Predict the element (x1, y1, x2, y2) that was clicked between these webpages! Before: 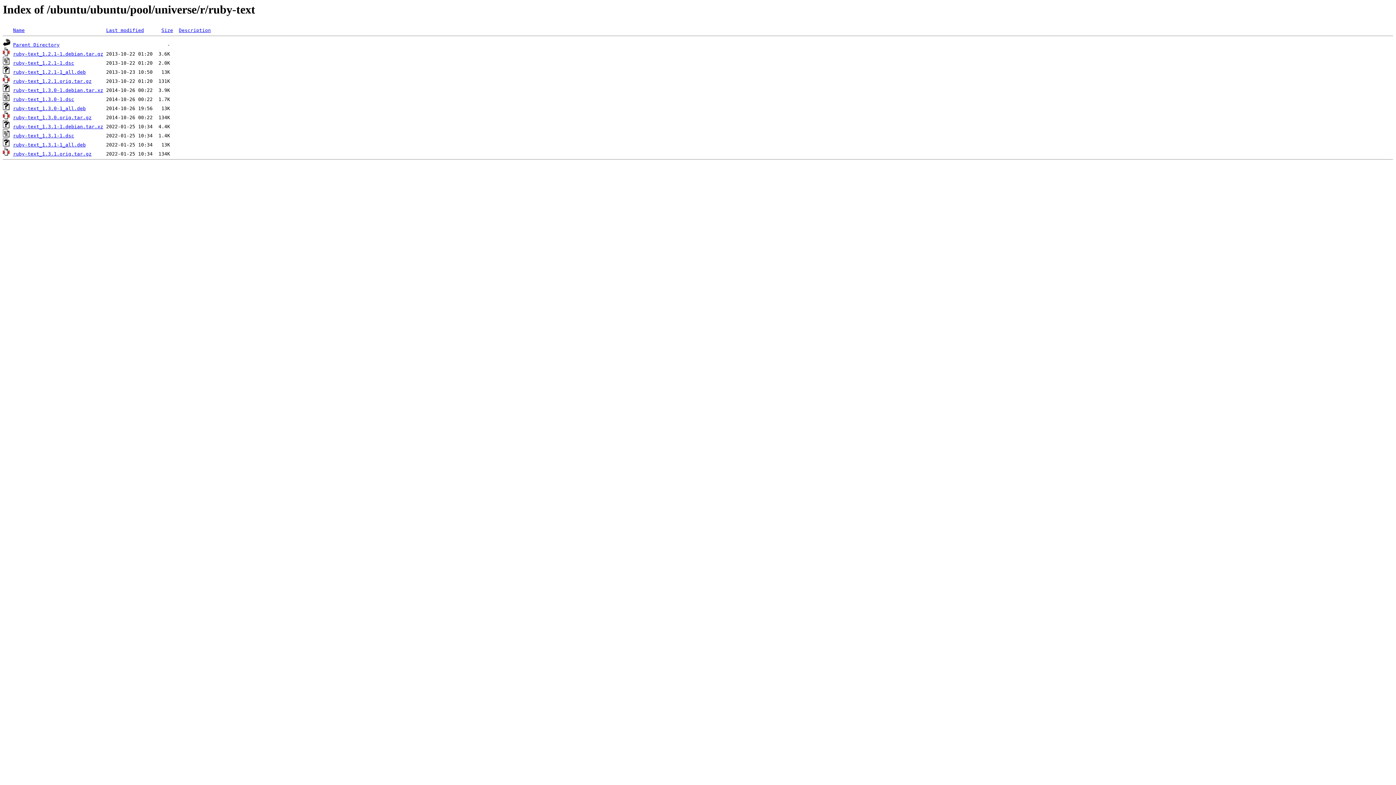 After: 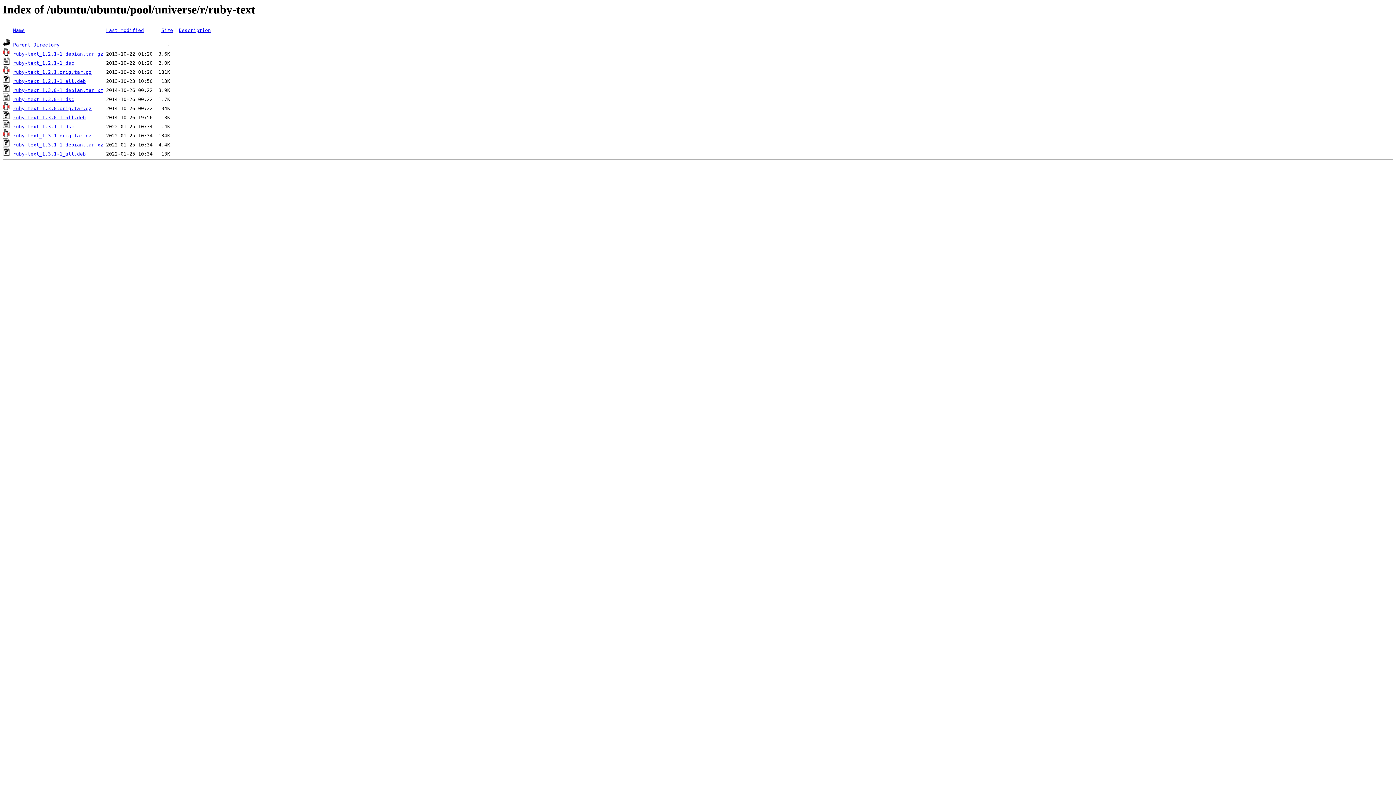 Action: bbox: (106, 27, 144, 33) label: Last modified